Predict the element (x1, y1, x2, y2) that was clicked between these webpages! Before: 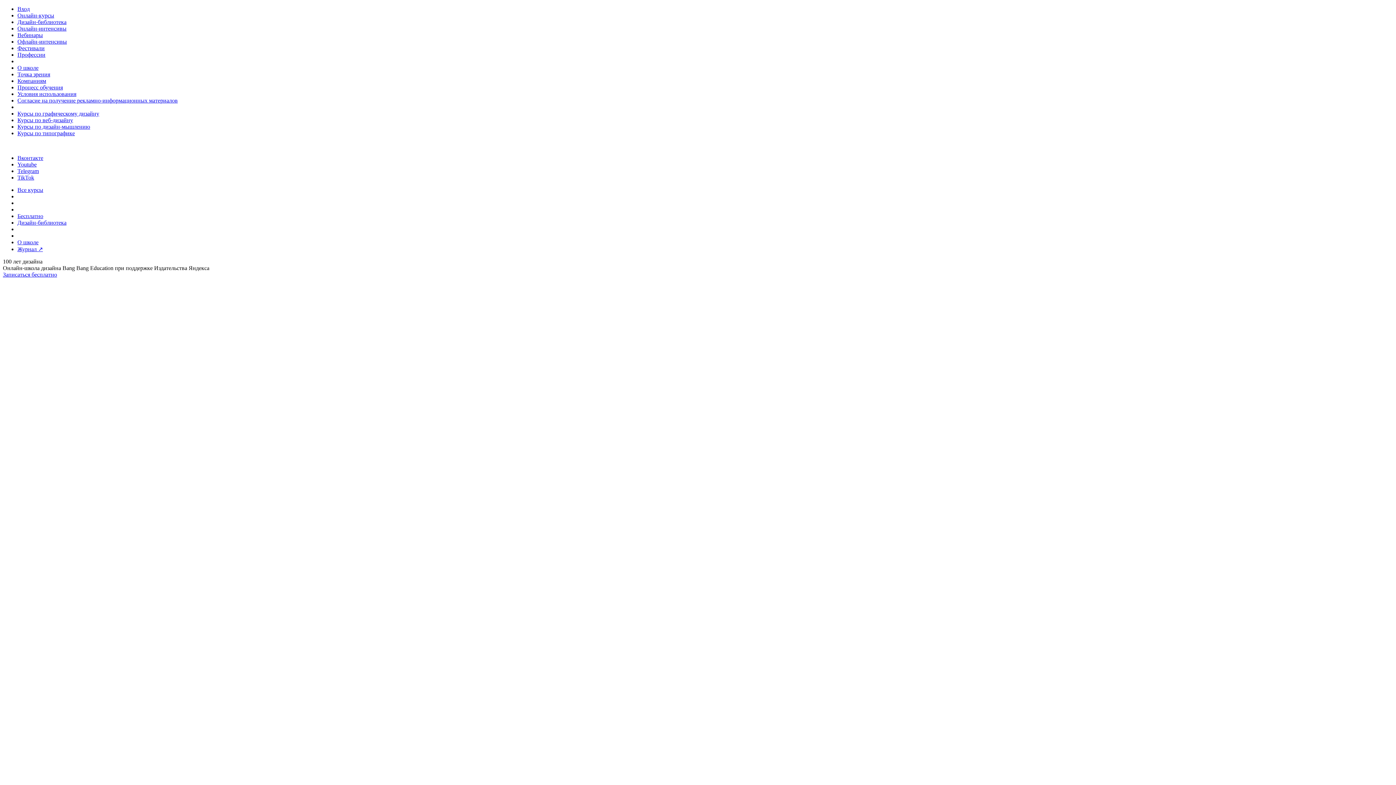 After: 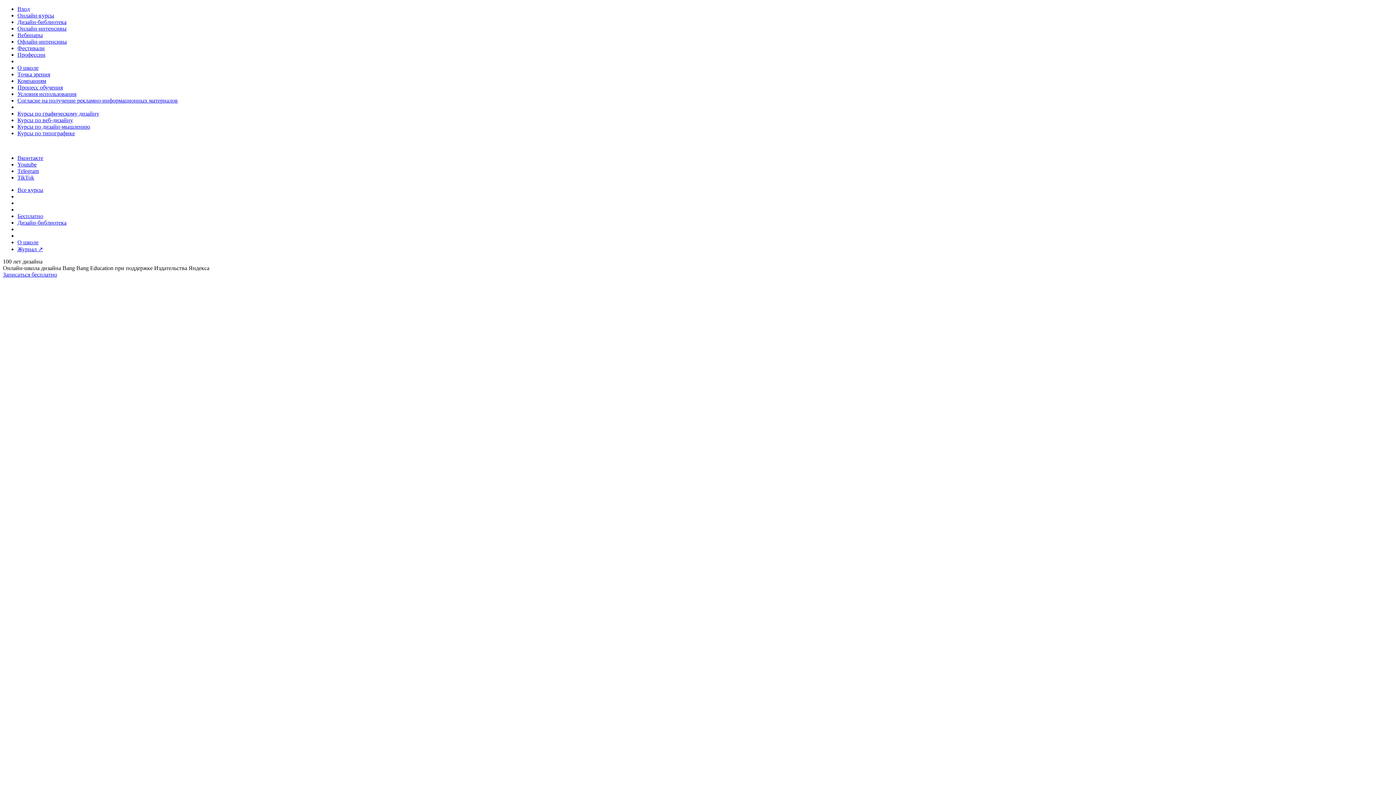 Action: bbox: (17, 154, 43, 161) label: Вконтакте